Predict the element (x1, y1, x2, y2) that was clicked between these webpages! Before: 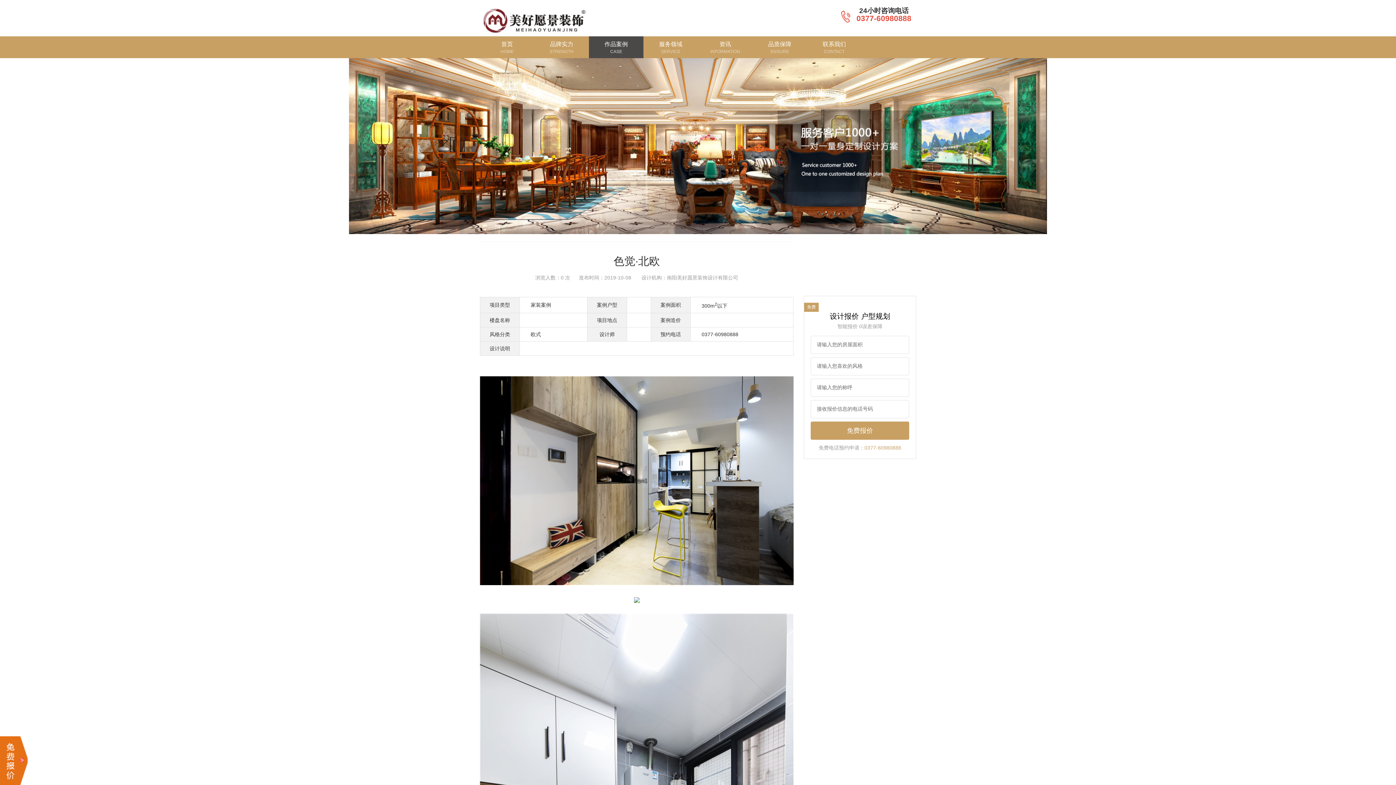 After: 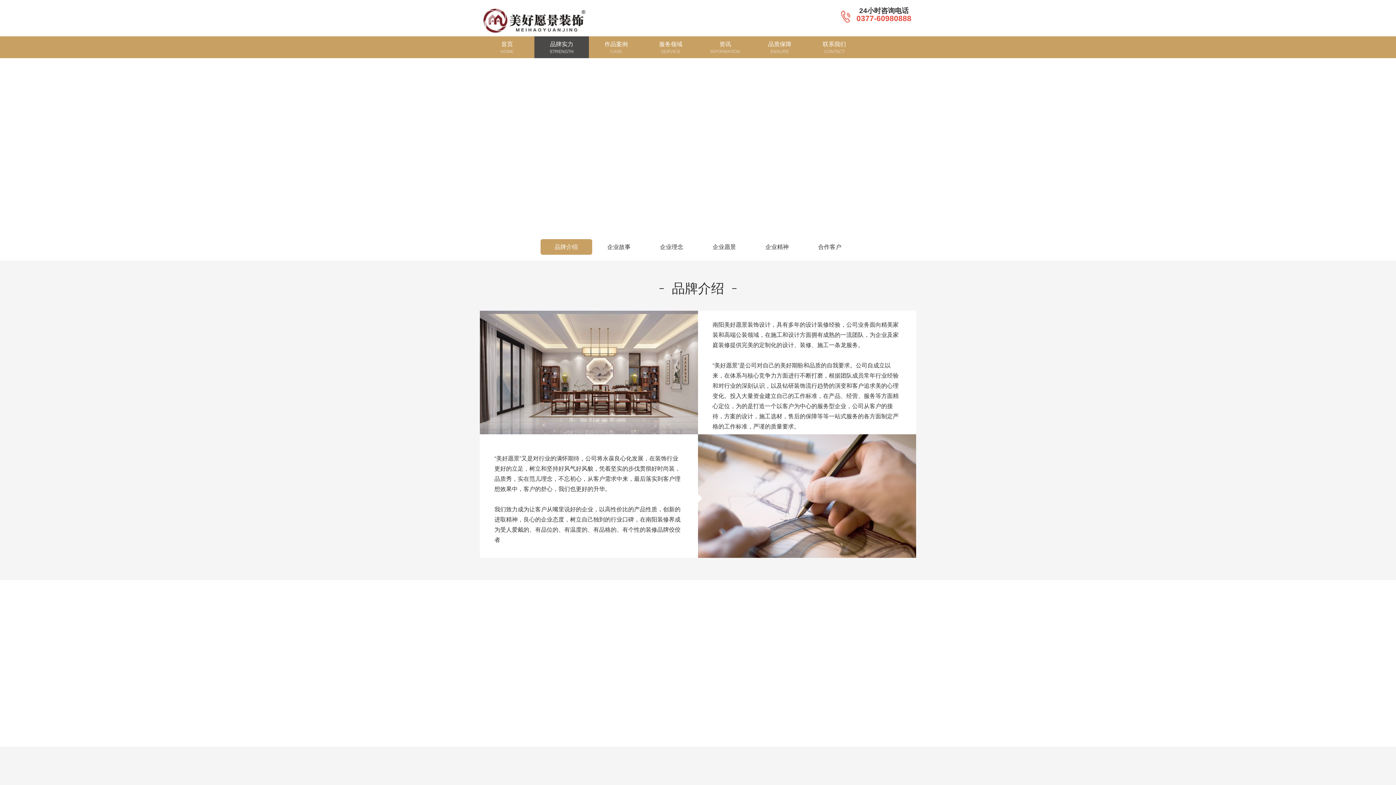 Action: bbox: (534, 36, 589, 58) label: 品牌实力
STRENGTH